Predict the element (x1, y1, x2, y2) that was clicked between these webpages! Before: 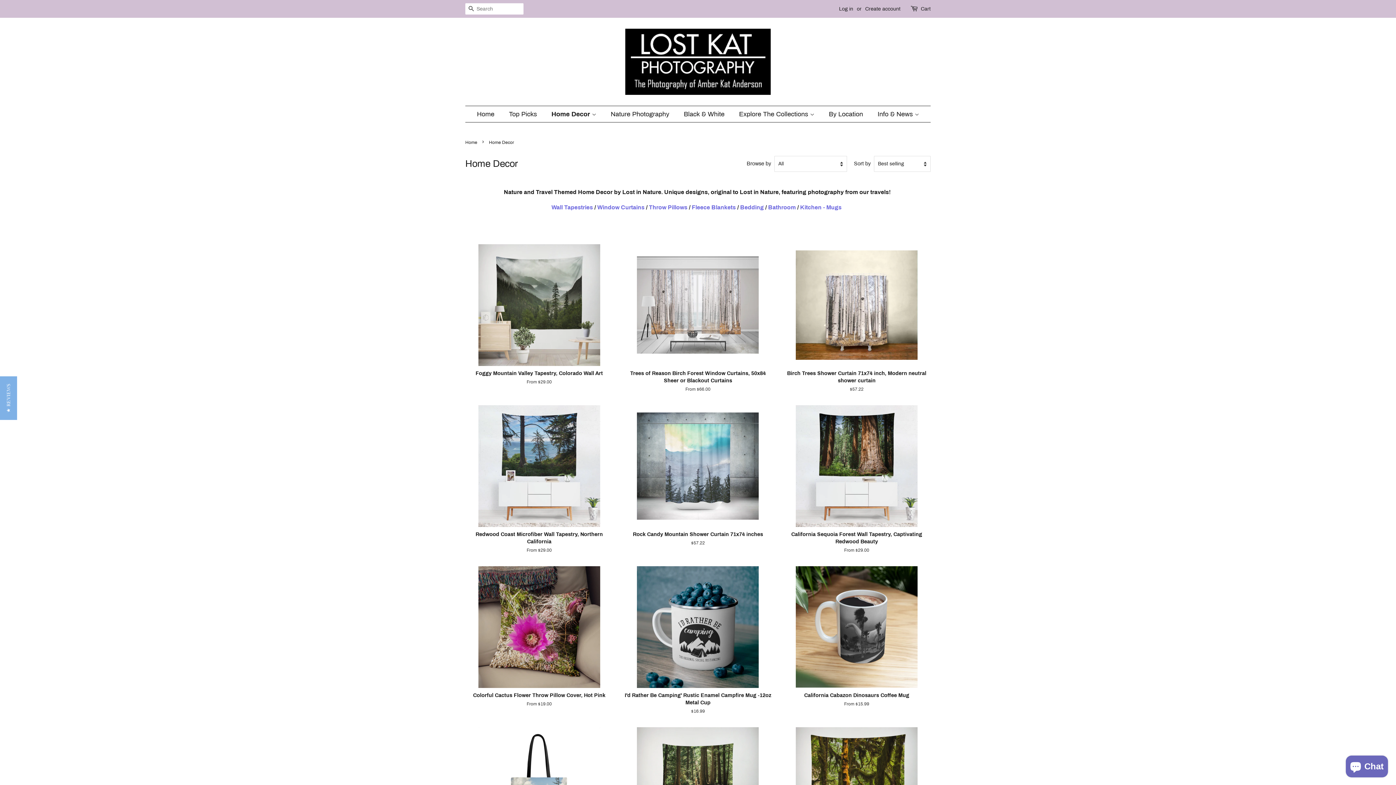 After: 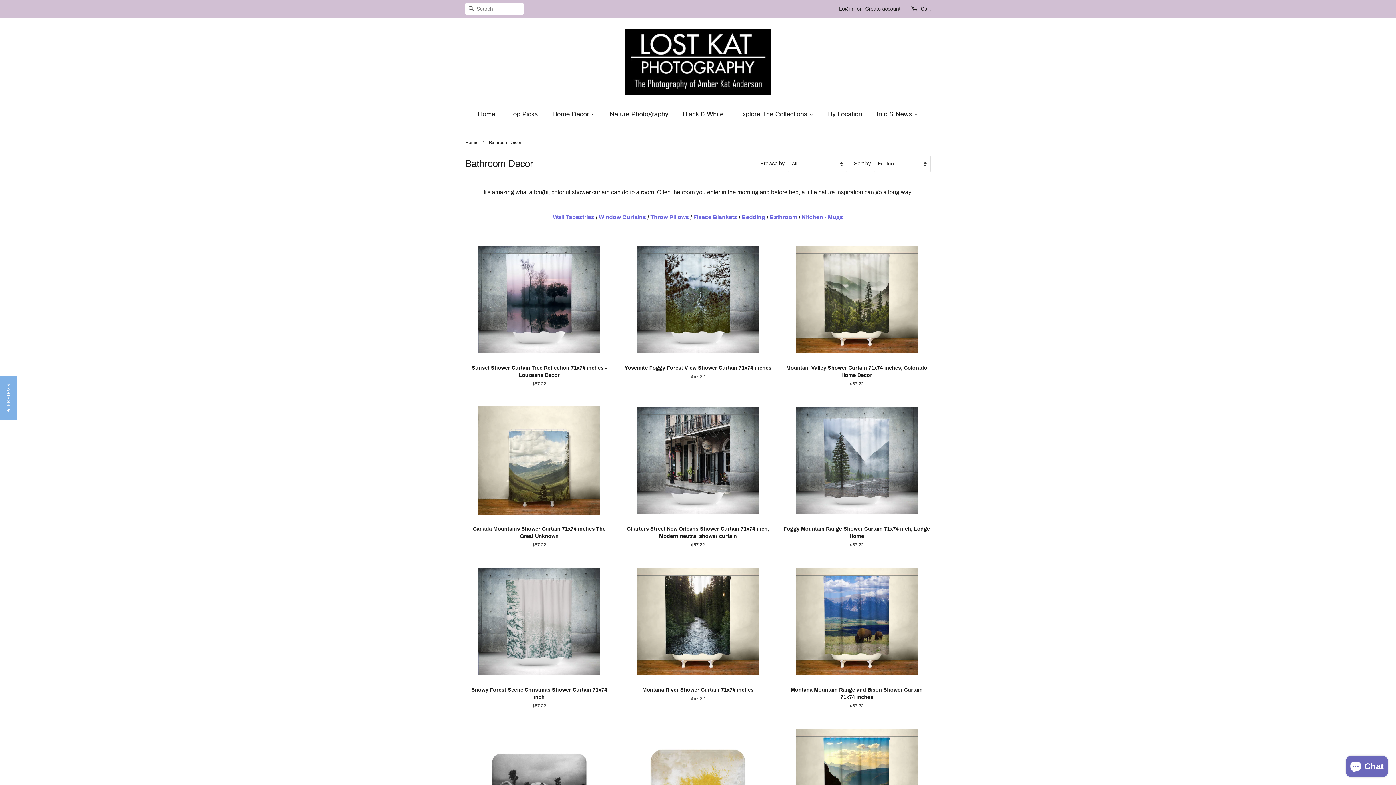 Action: bbox: (768, 204, 796, 210) label: Bathroom